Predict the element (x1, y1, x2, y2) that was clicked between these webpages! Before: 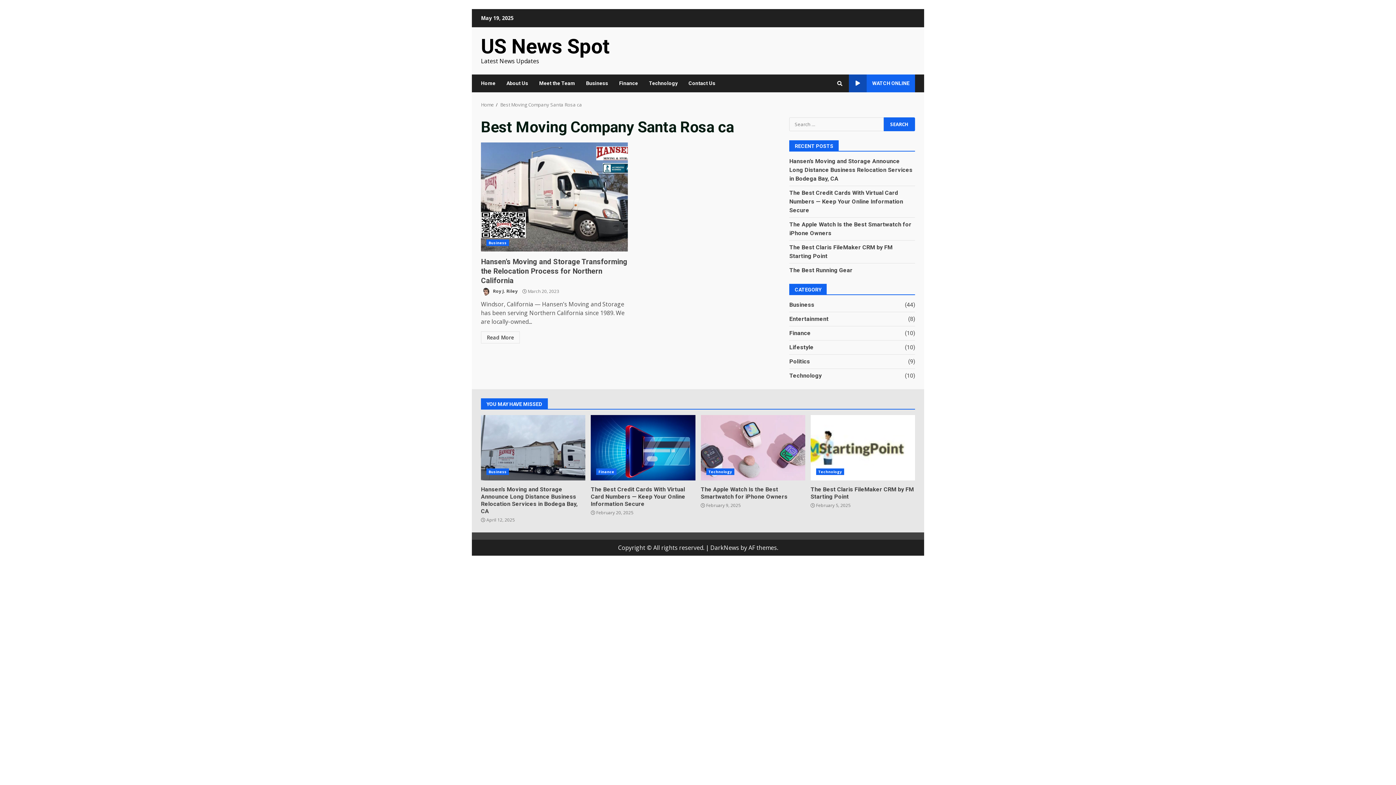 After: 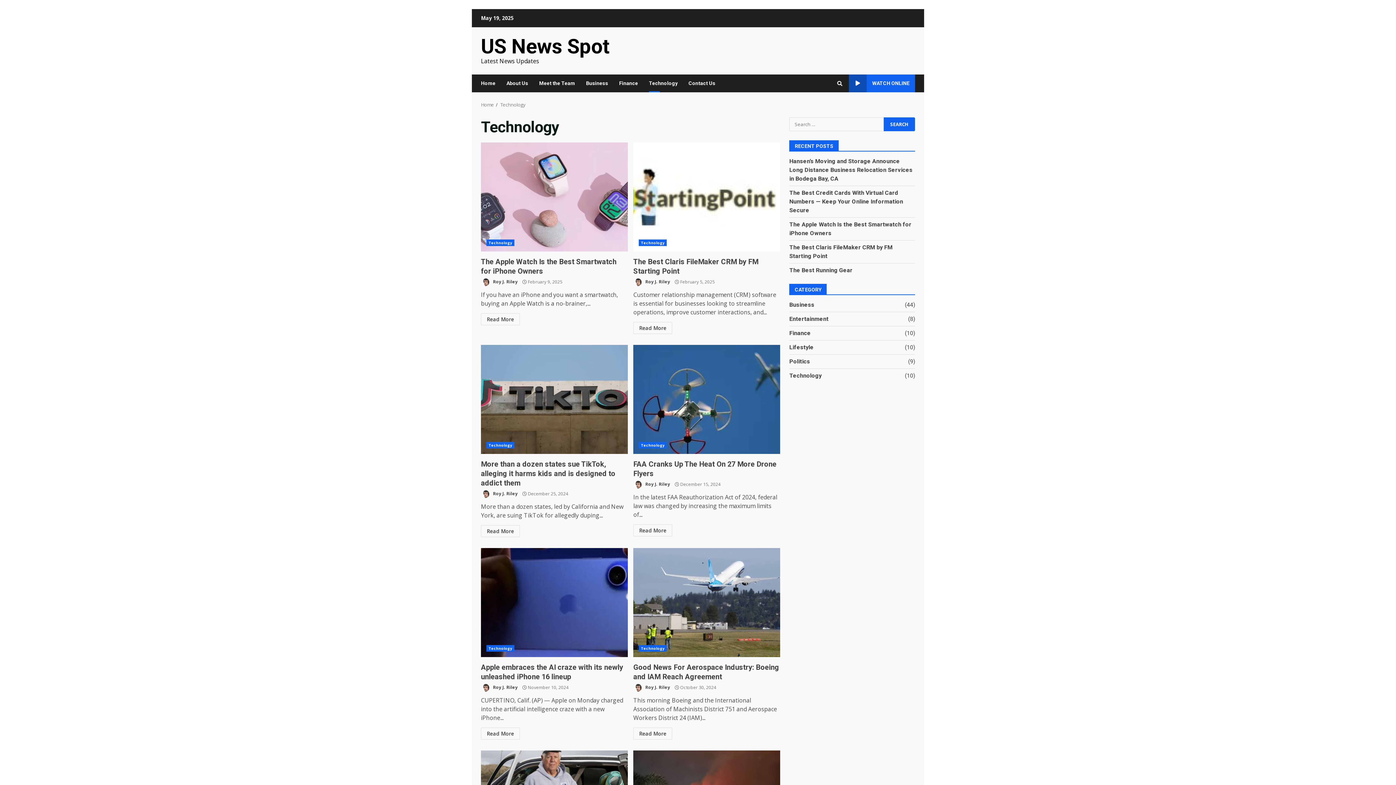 Action: label: Technology bbox: (706, 468, 734, 475)